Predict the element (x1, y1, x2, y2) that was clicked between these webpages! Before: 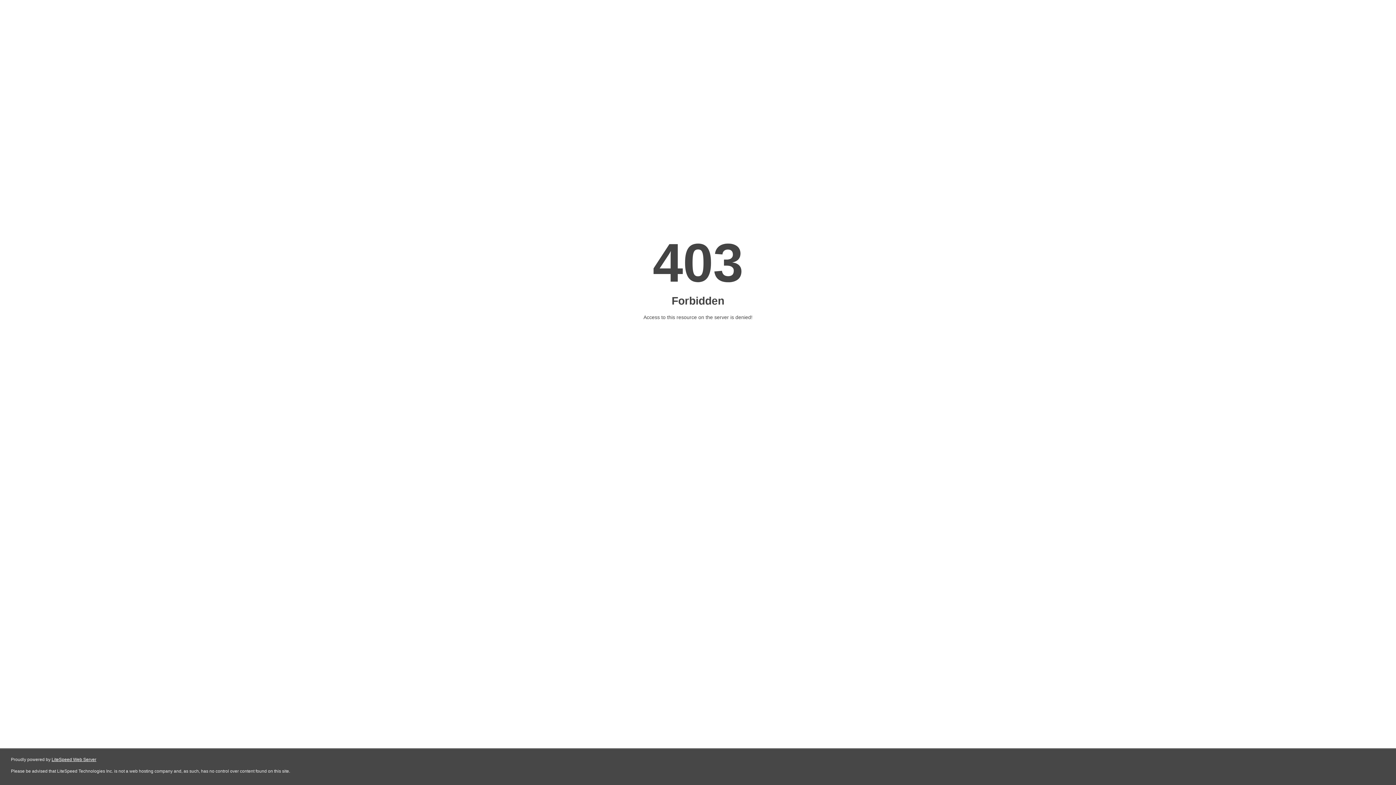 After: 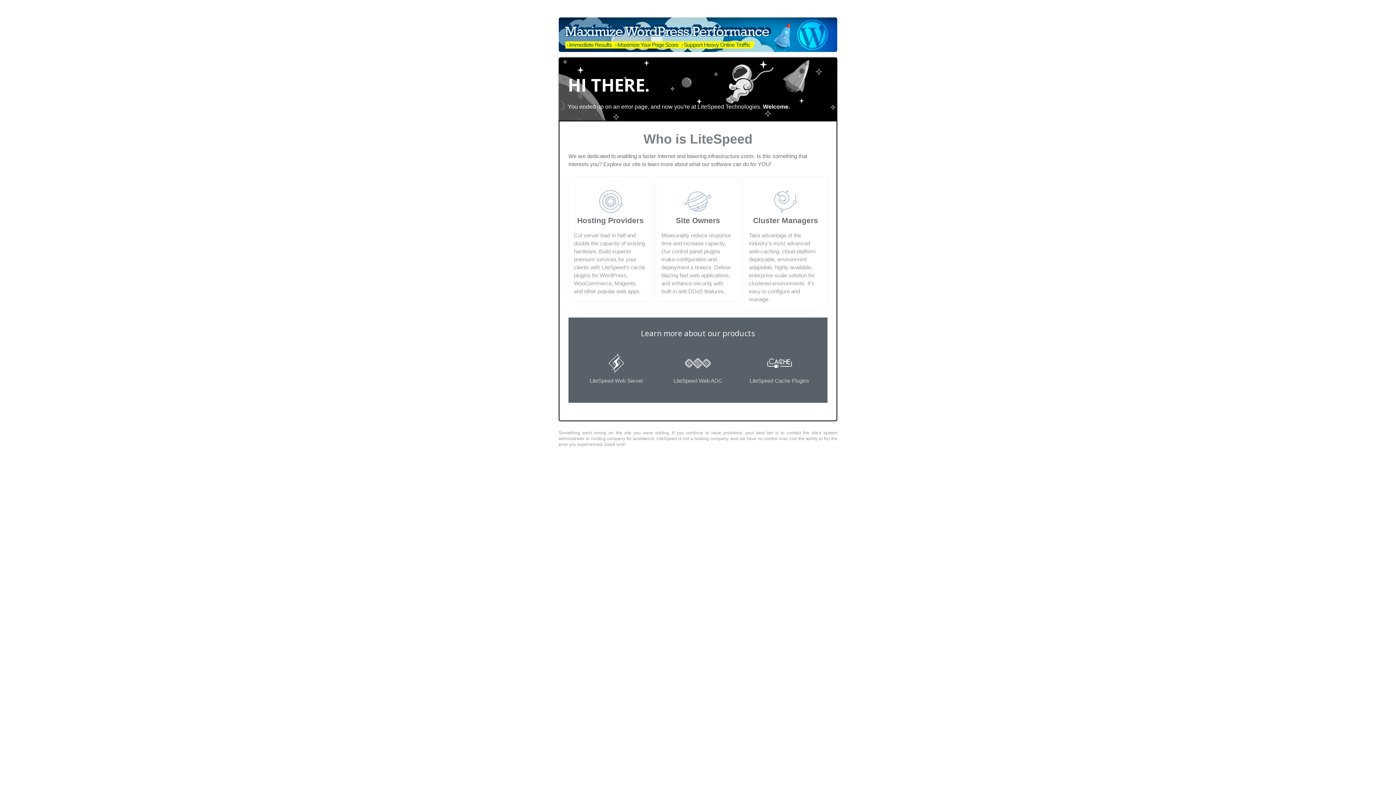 Action: label: LiteSpeed Web Server bbox: (51, 757, 96, 762)